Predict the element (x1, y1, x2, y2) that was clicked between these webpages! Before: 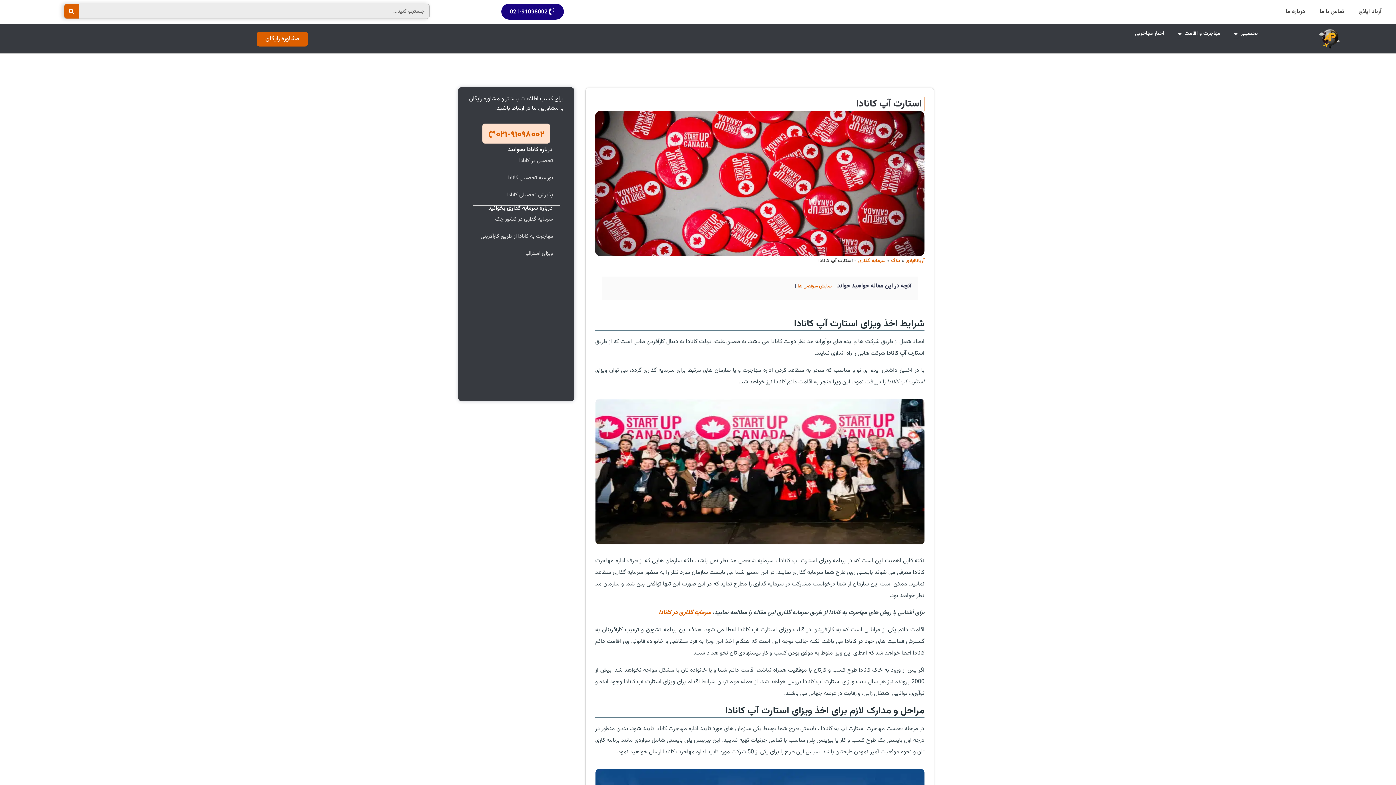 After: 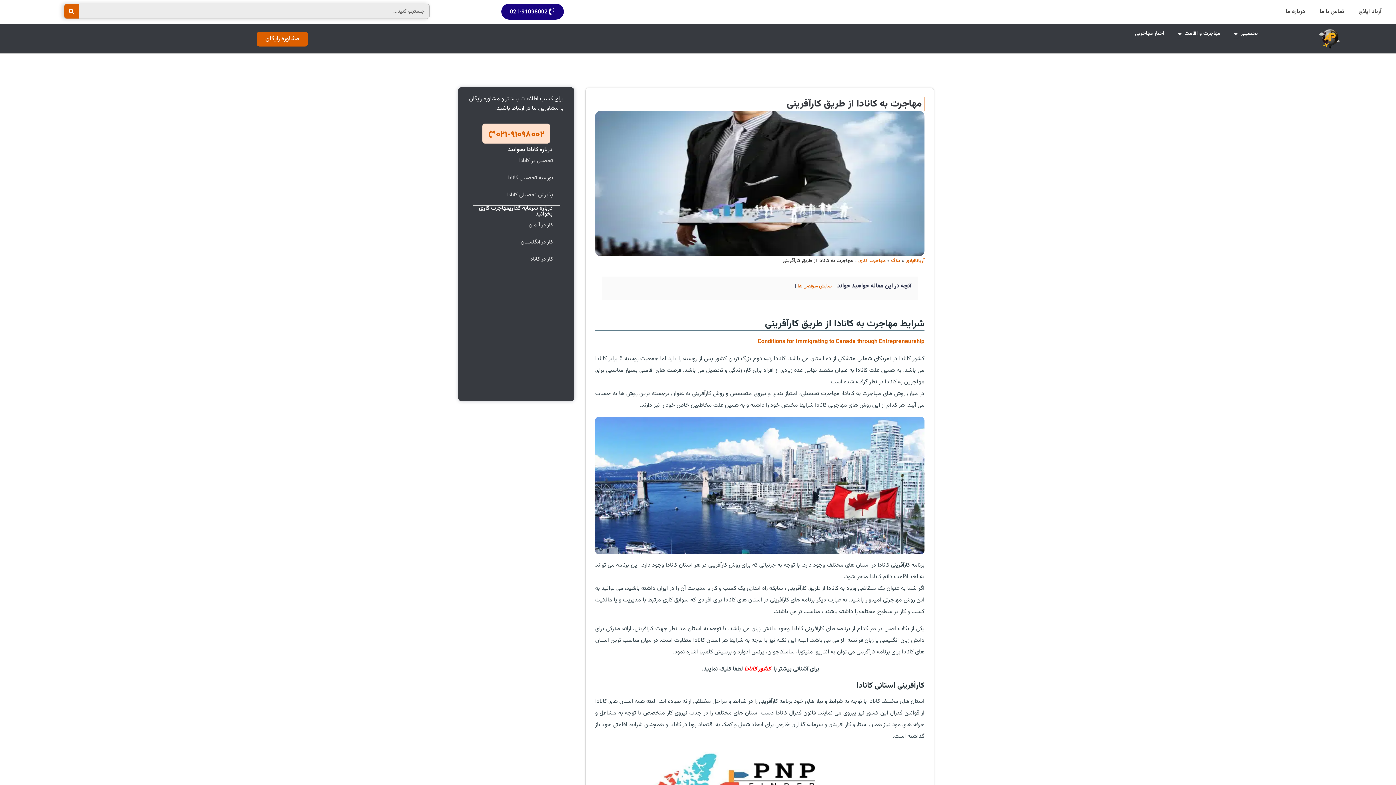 Action: label: مهاجرت به کانادا از طریق کارآفرینی bbox: (480, 232, 553, 240)